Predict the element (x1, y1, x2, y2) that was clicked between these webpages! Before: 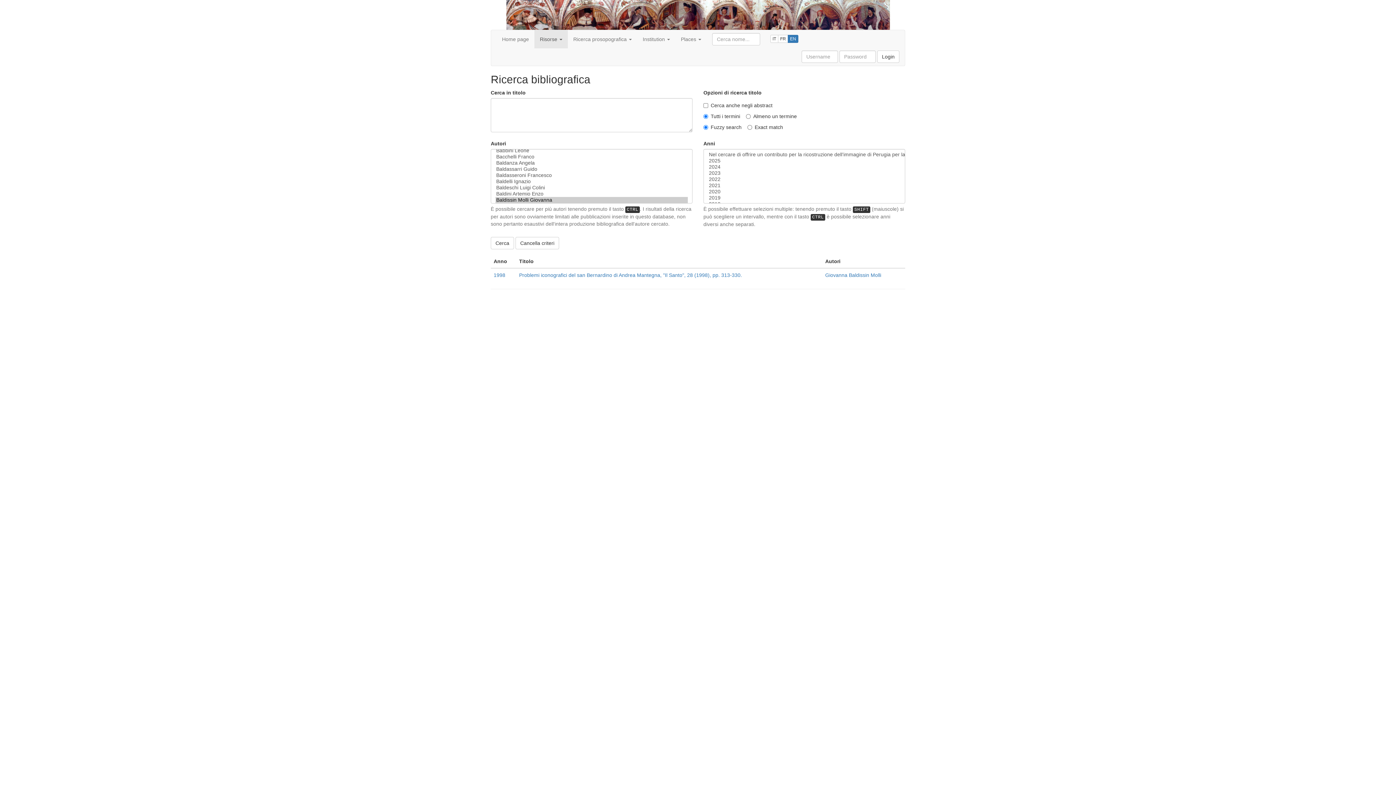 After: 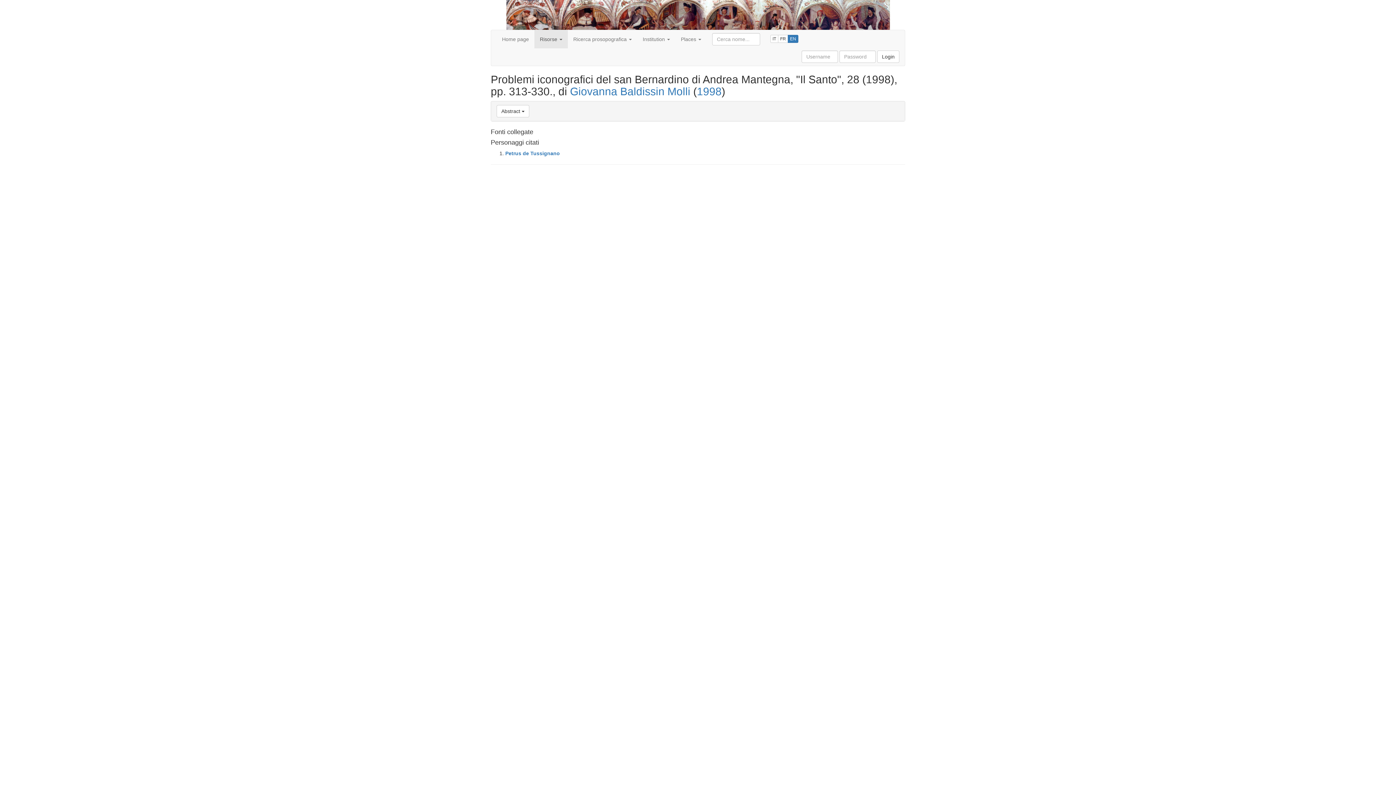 Action: bbox: (519, 272, 742, 278) label: Problemi iconografici del san Bernardino di Andrea Mantegna, "Il Santo", 28 (1998), pp. 313-330.